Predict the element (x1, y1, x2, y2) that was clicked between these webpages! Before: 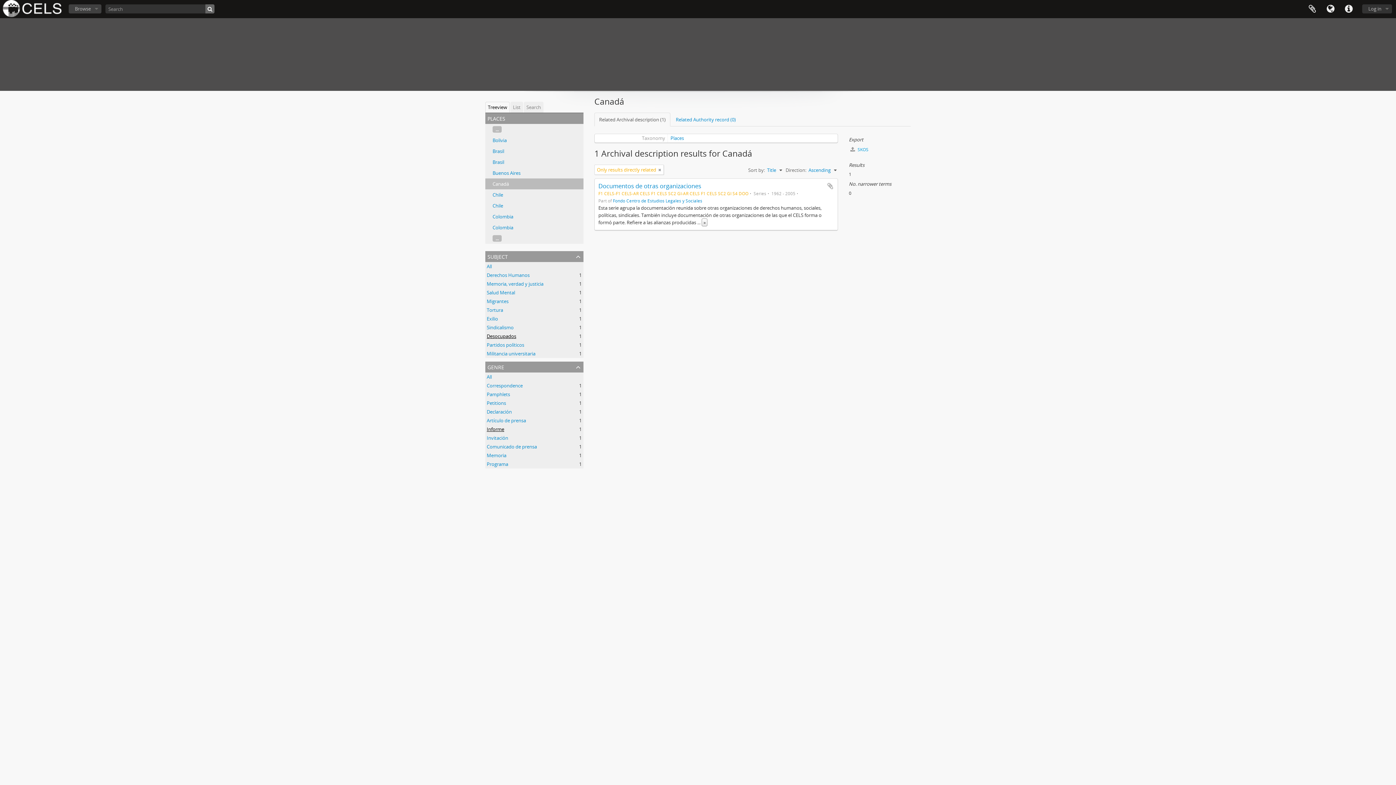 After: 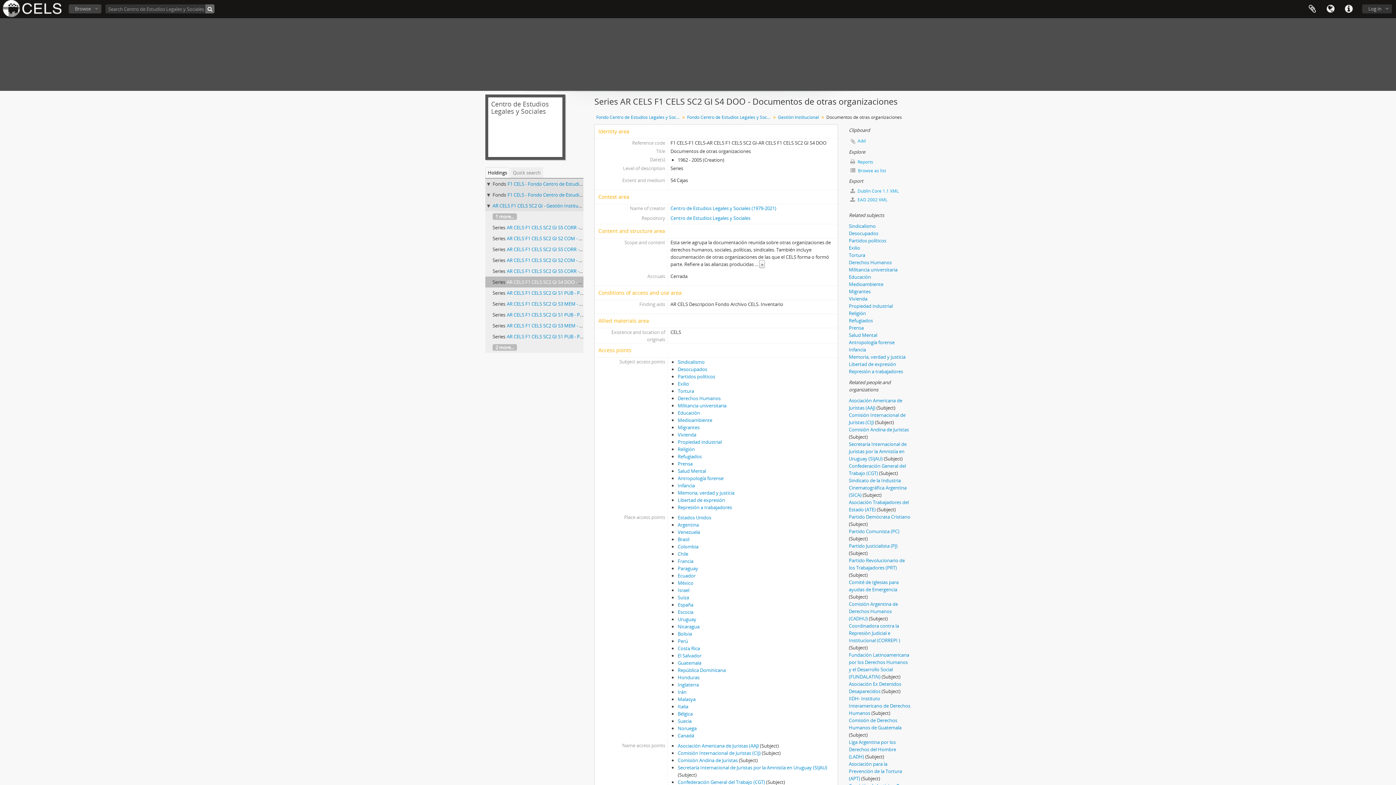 Action: label: Documentos de otras organizaciones bbox: (598, 182, 701, 190)